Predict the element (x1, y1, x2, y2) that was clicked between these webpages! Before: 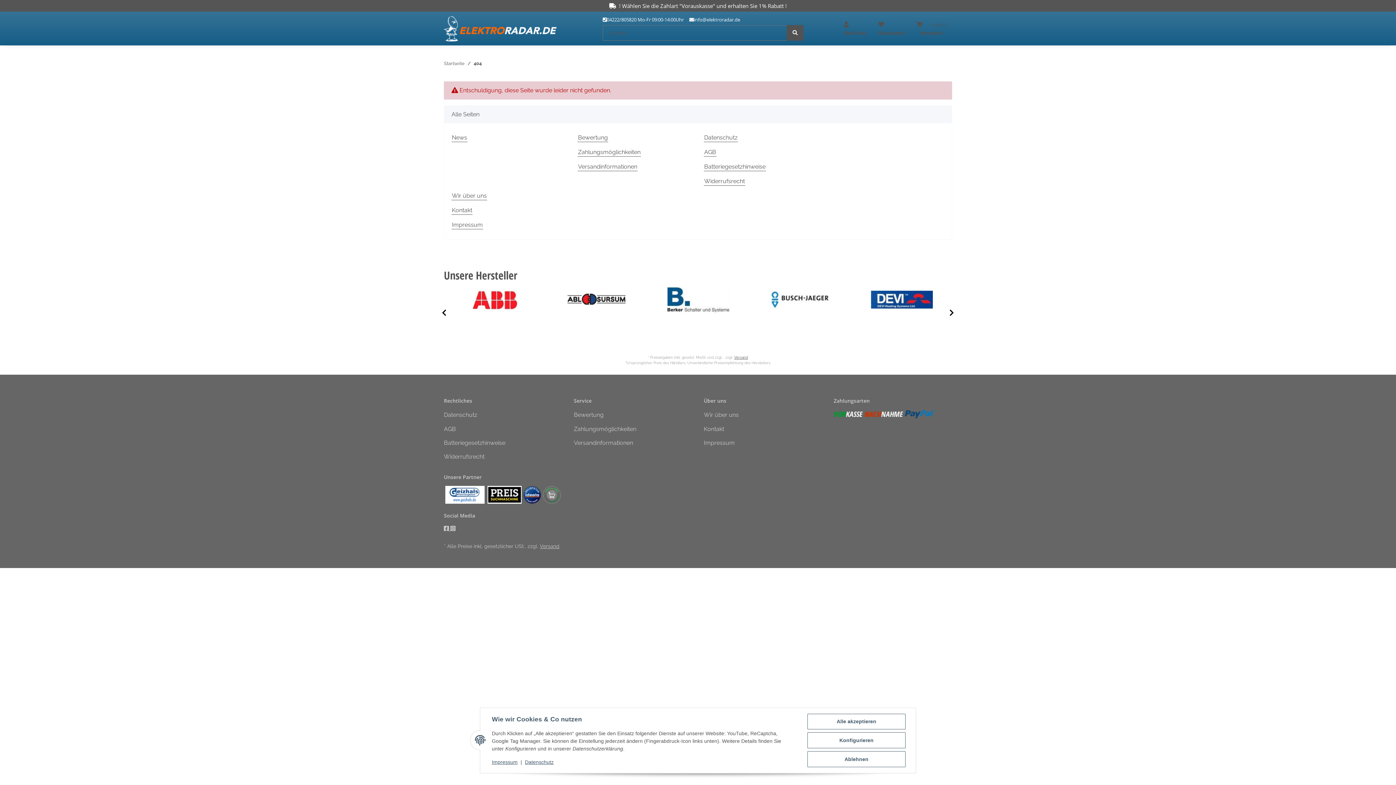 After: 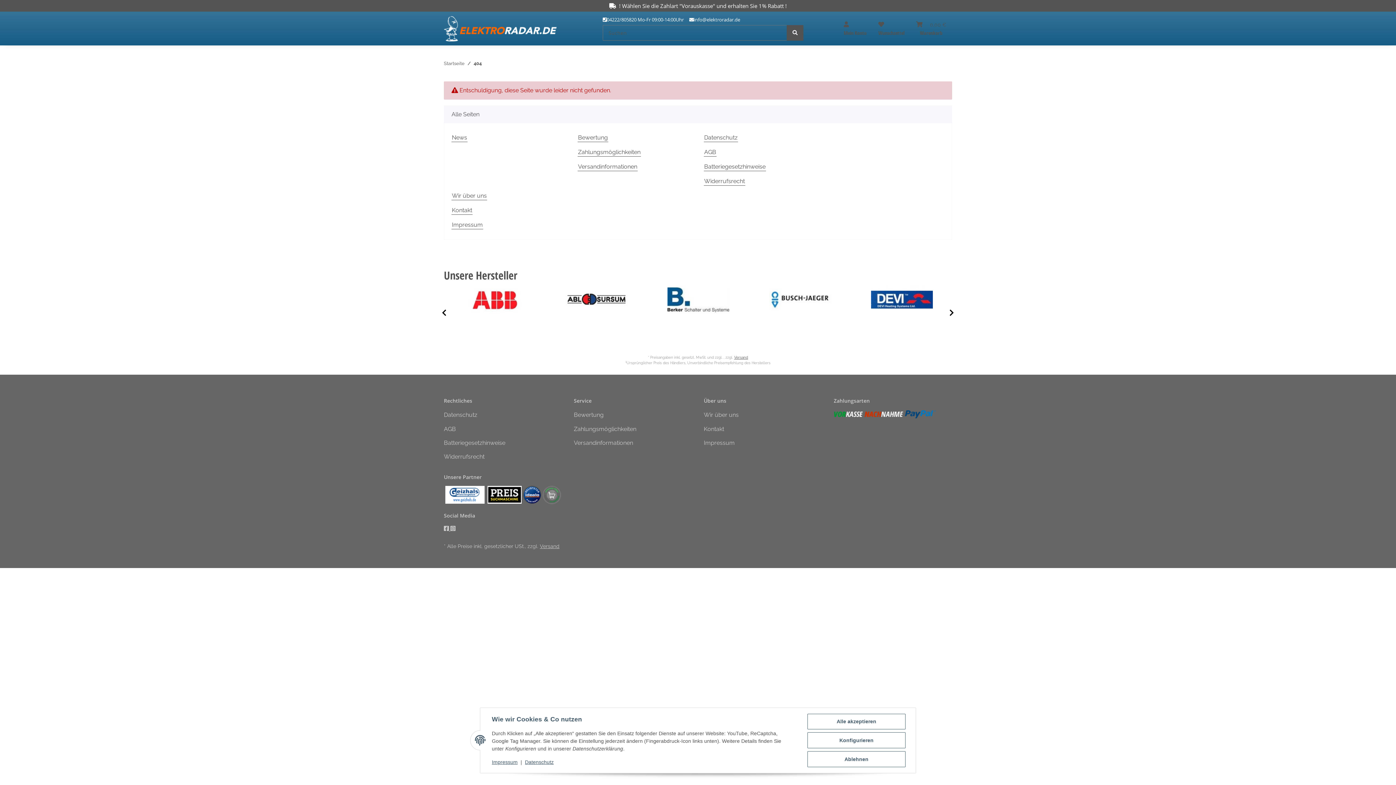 Action: bbox: (653, 285, 743, 314)